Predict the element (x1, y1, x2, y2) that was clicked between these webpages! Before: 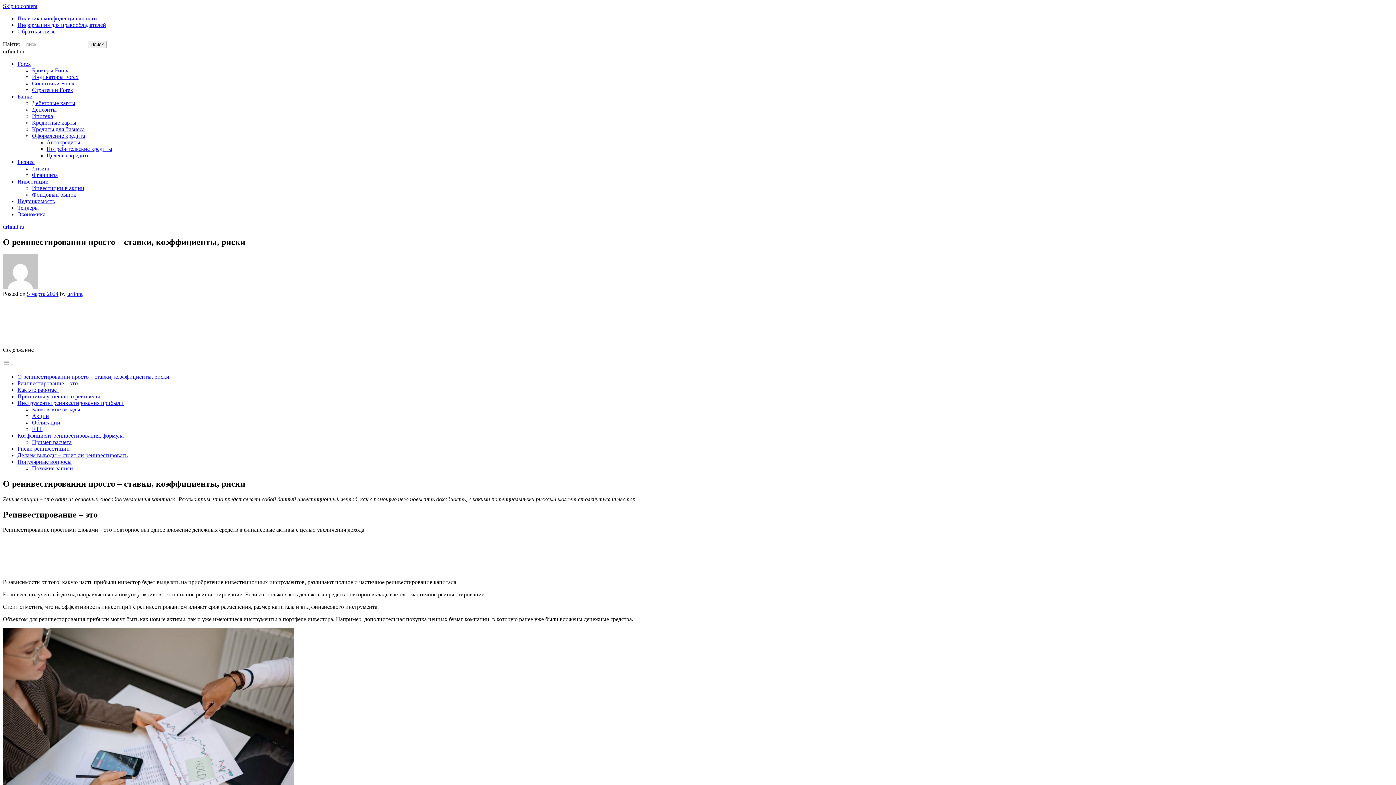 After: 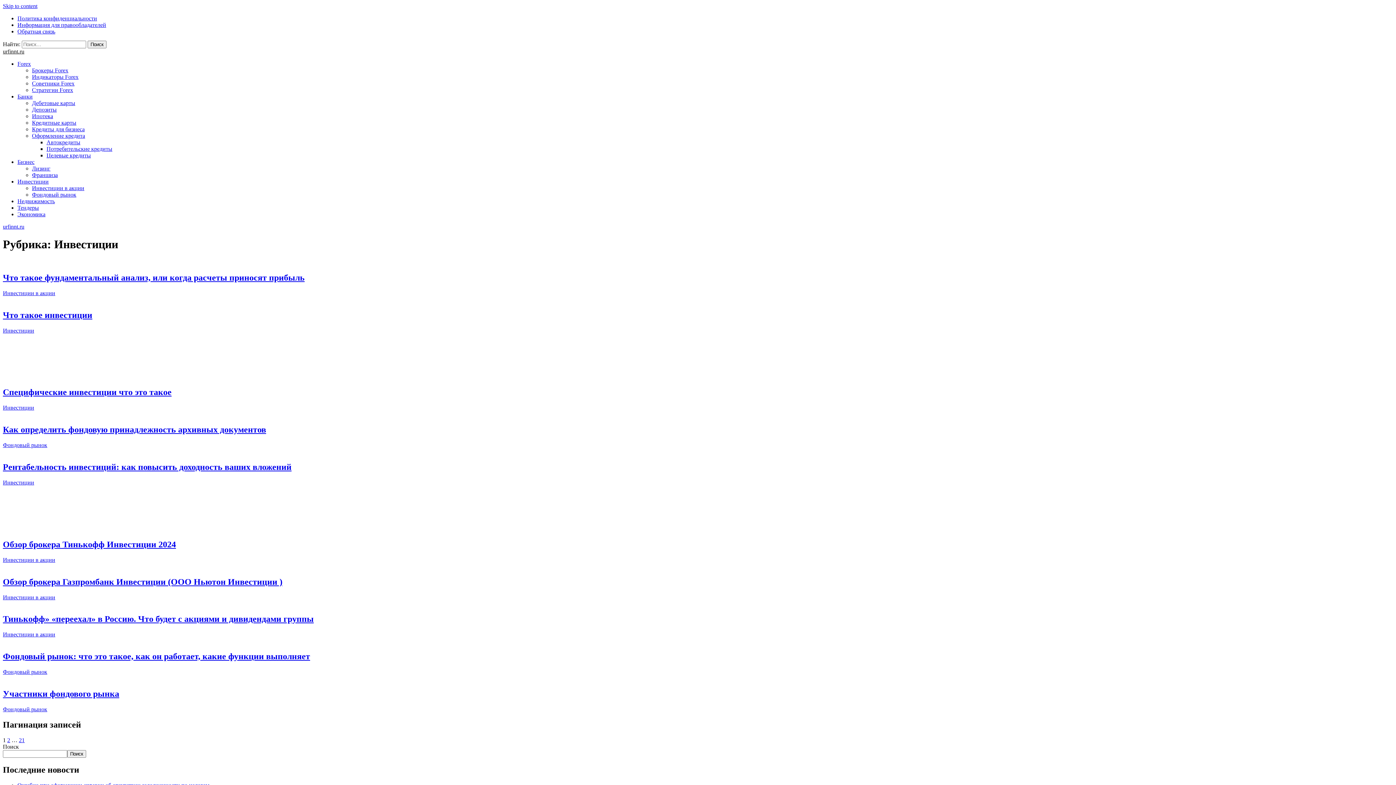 Action: bbox: (17, 178, 48, 184) label: Инвестиции